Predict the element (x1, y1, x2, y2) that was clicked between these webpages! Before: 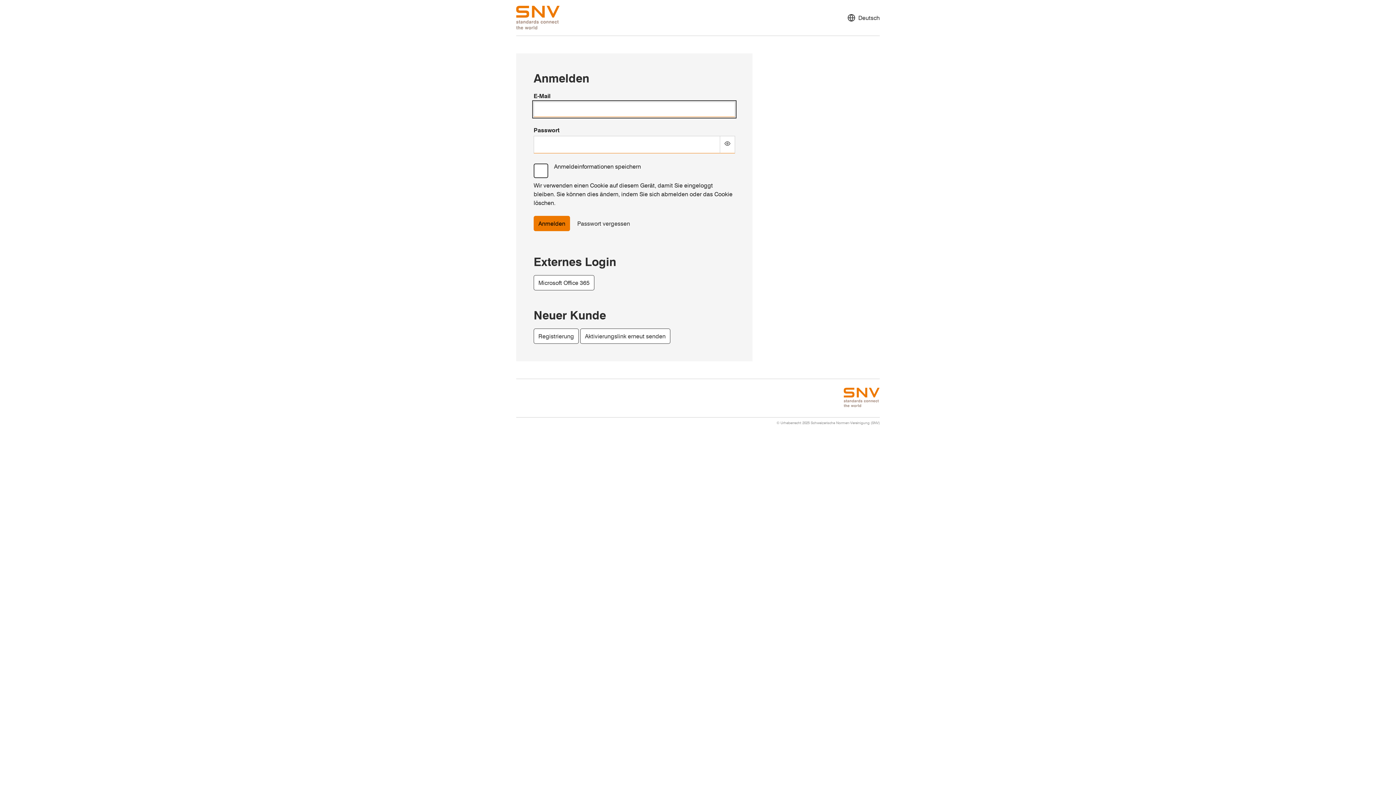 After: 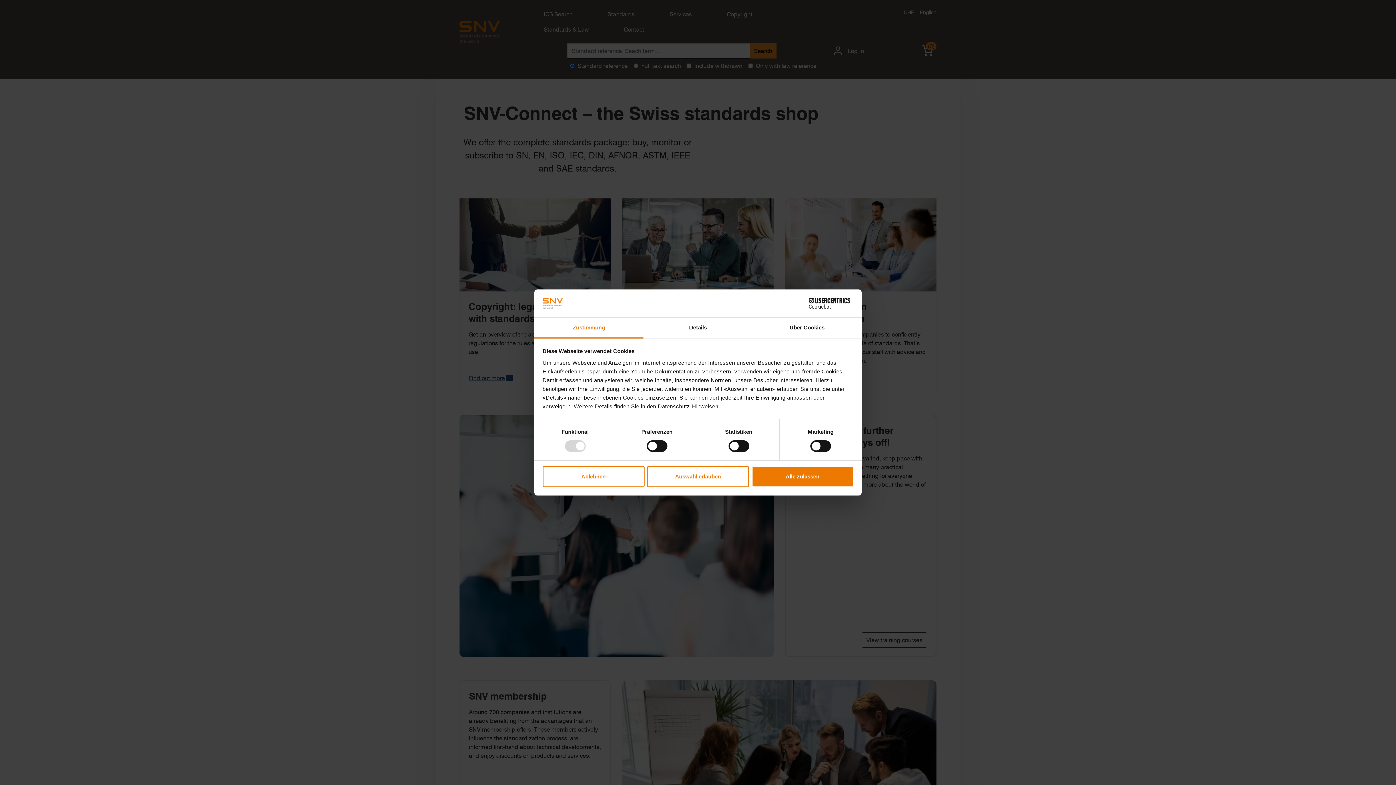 Action: bbox: (513, 2, 562, 32)